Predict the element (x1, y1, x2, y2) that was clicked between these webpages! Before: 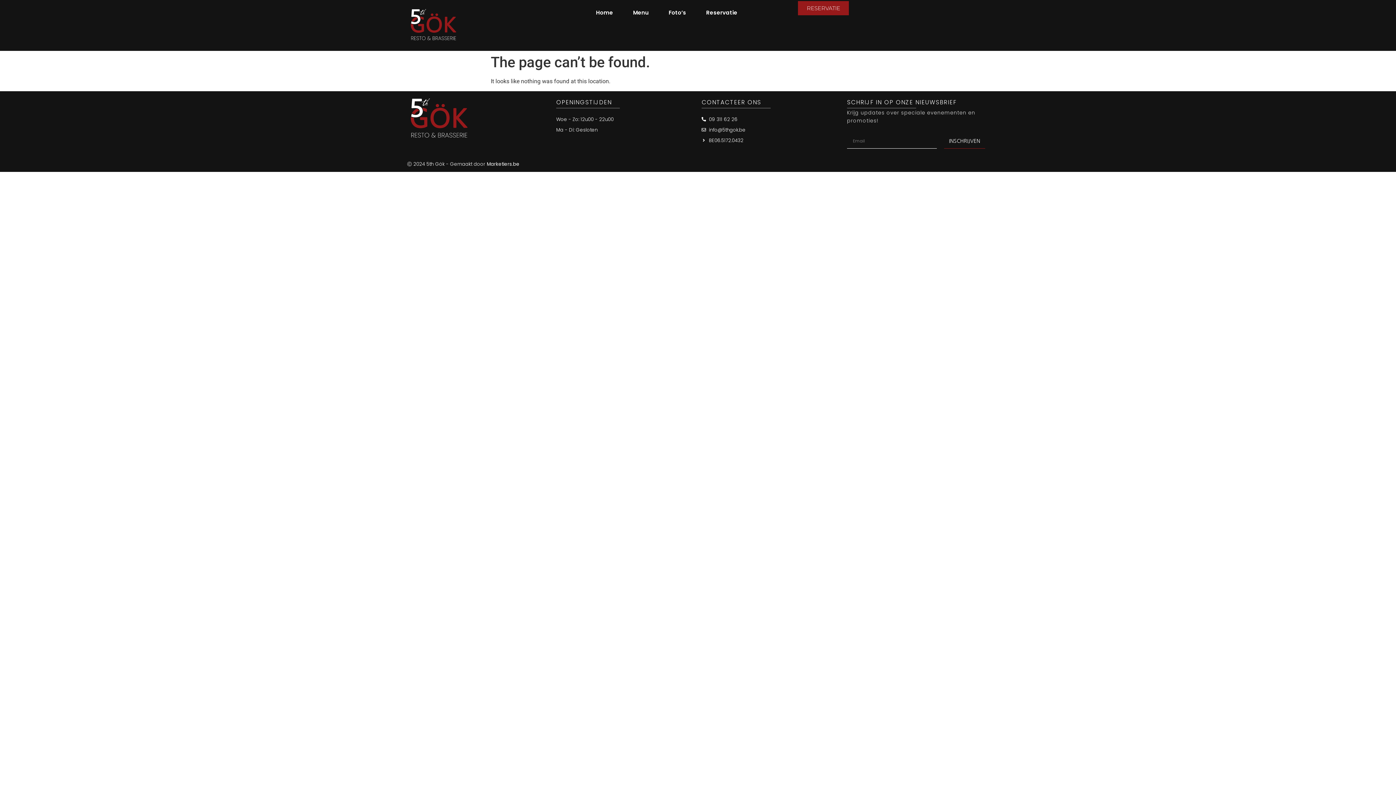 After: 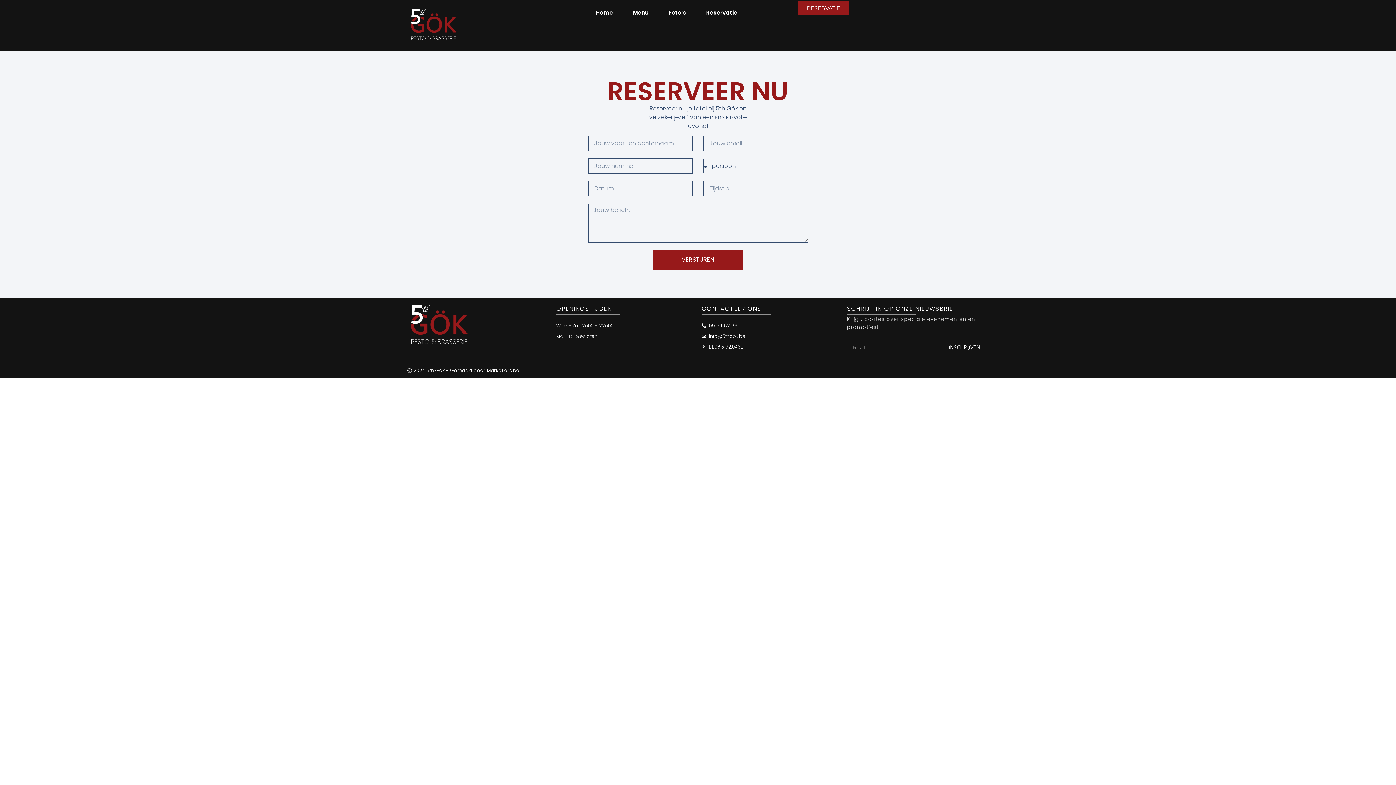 Action: bbox: (798, 1, 849, 15) label: RESERVATIE